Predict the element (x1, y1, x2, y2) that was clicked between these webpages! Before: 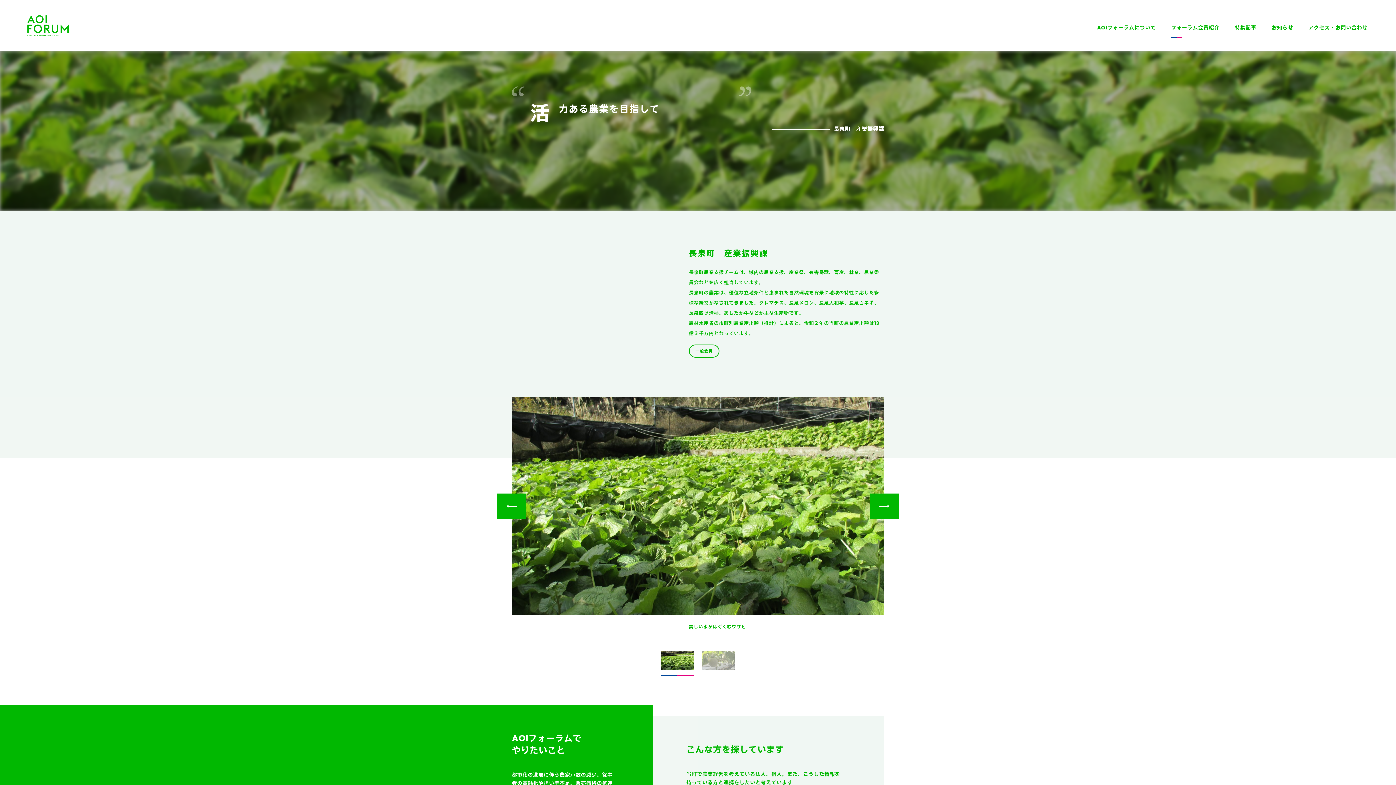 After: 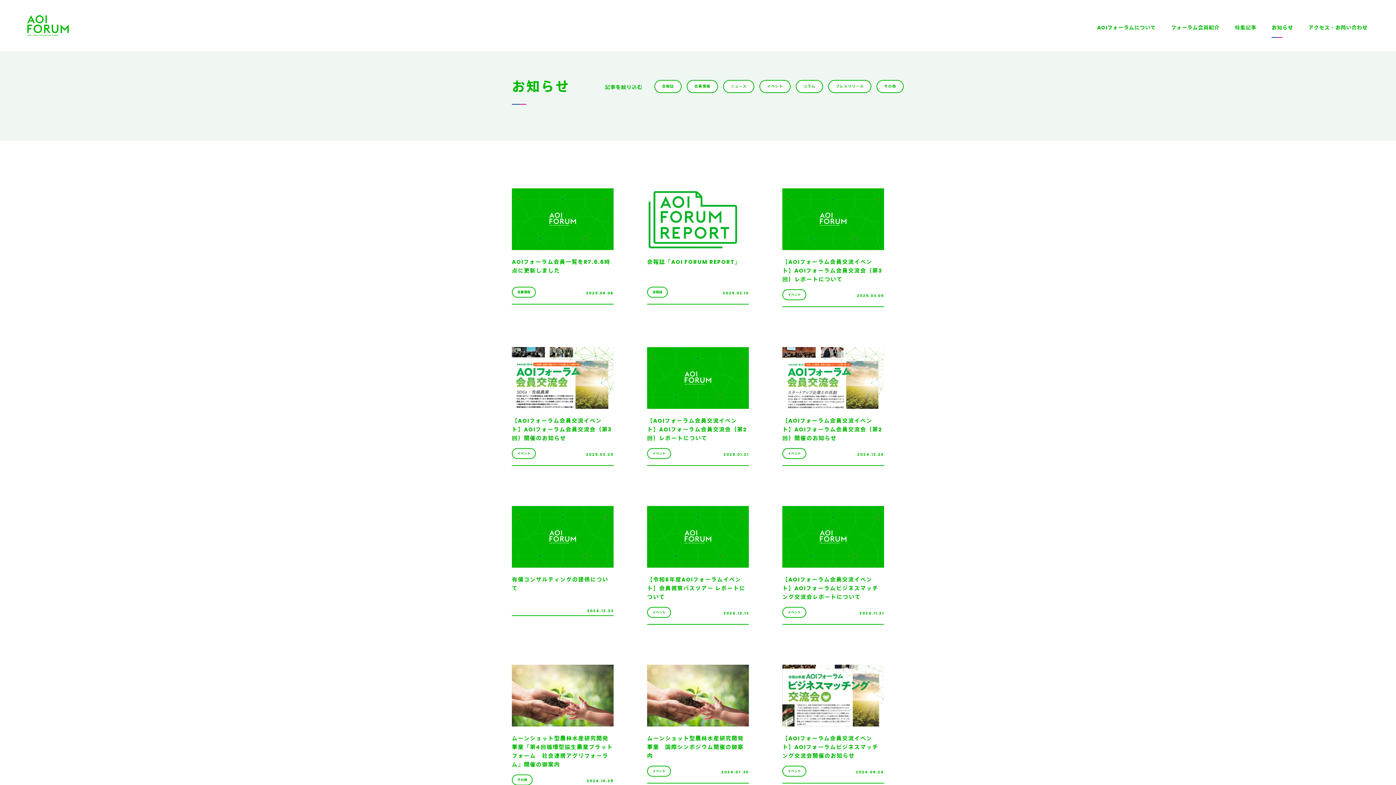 Action: label: お知らせ bbox: (1271, 25, 1293, 39)